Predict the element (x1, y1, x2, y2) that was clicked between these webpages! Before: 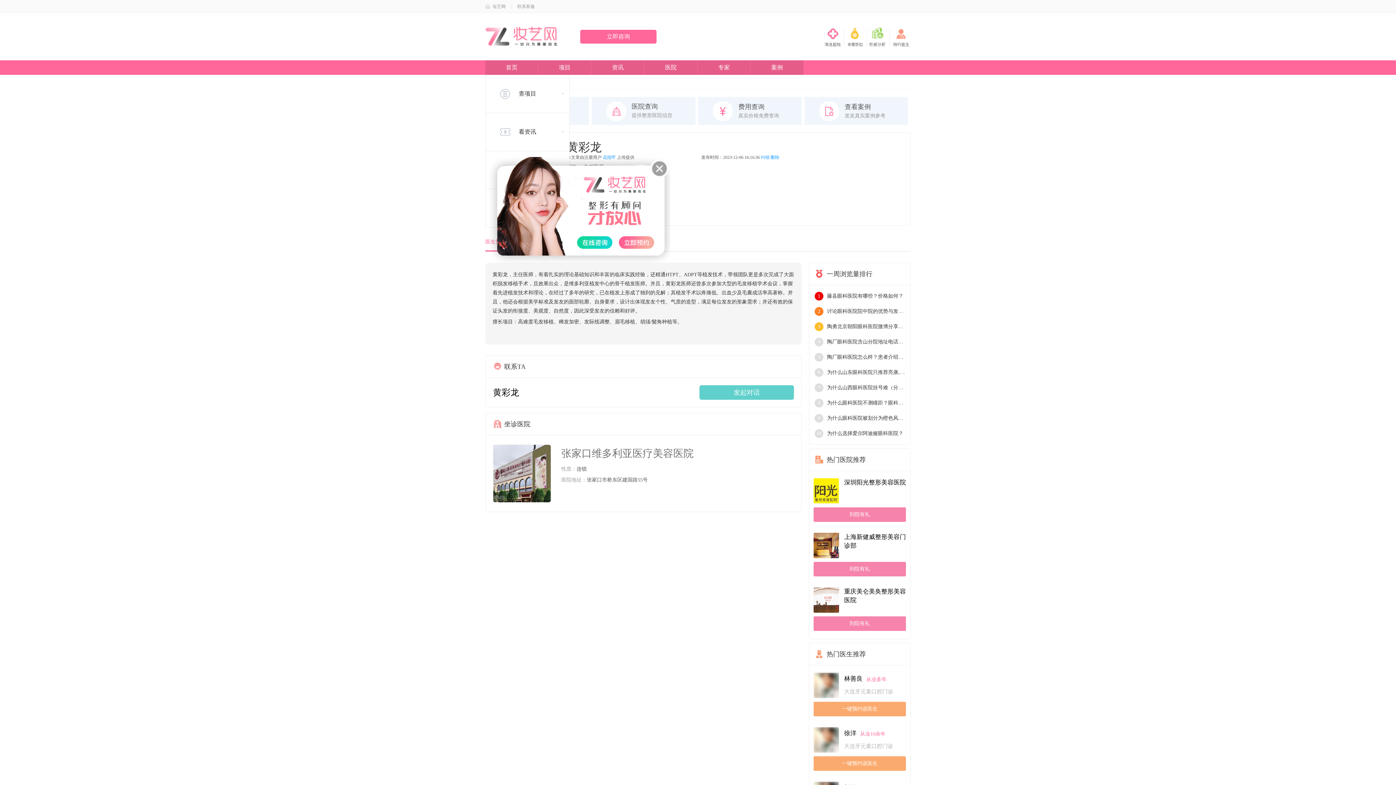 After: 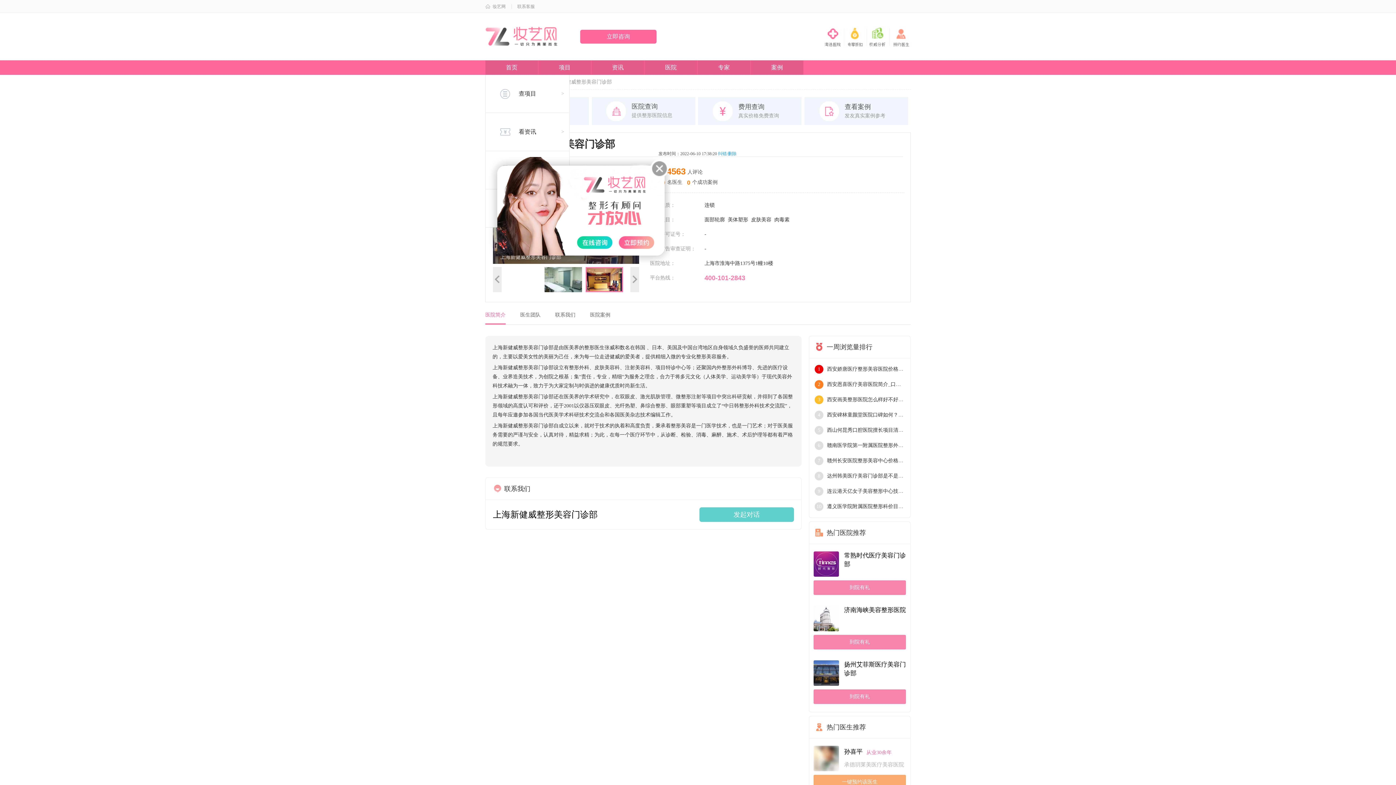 Action: label: 上海新健威整形美容门诊部 bbox: (813, 533, 906, 558)